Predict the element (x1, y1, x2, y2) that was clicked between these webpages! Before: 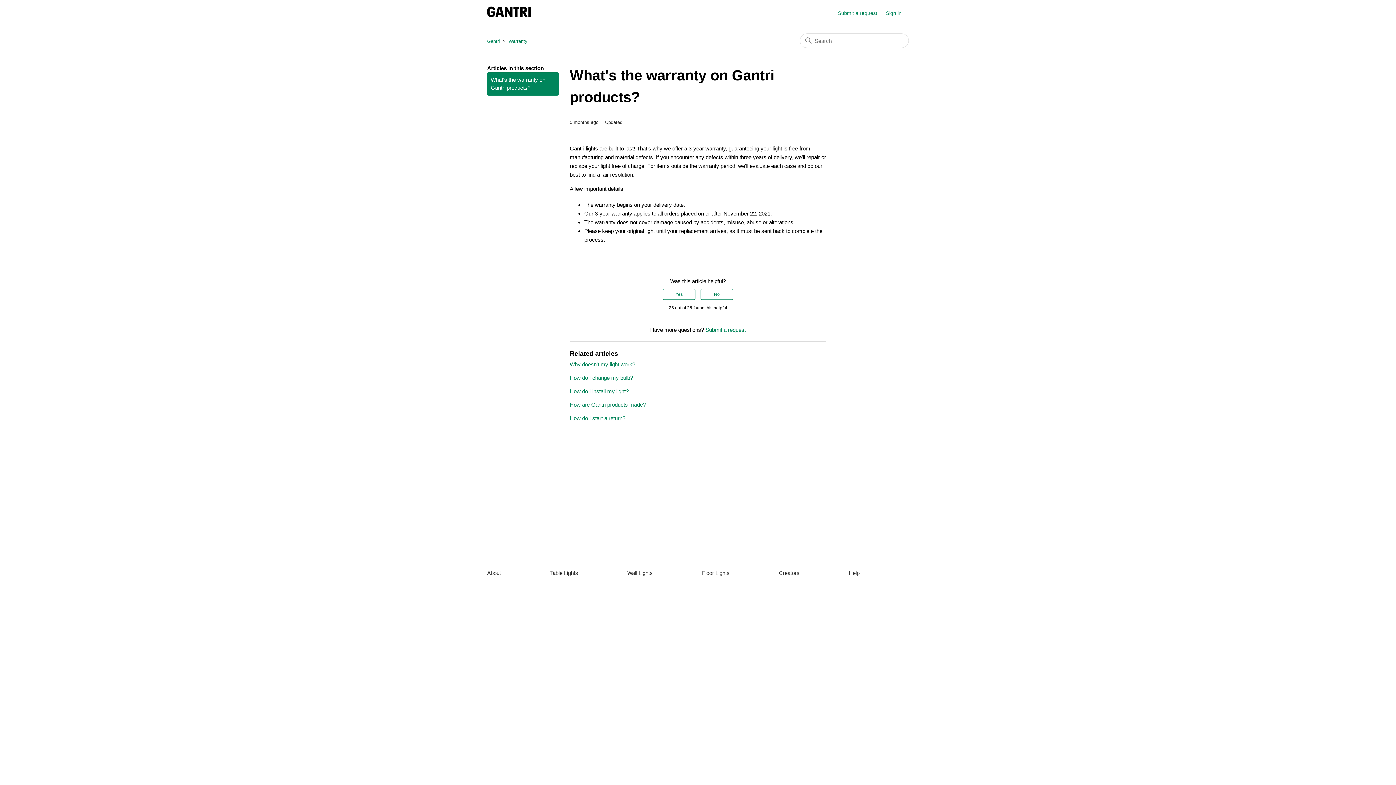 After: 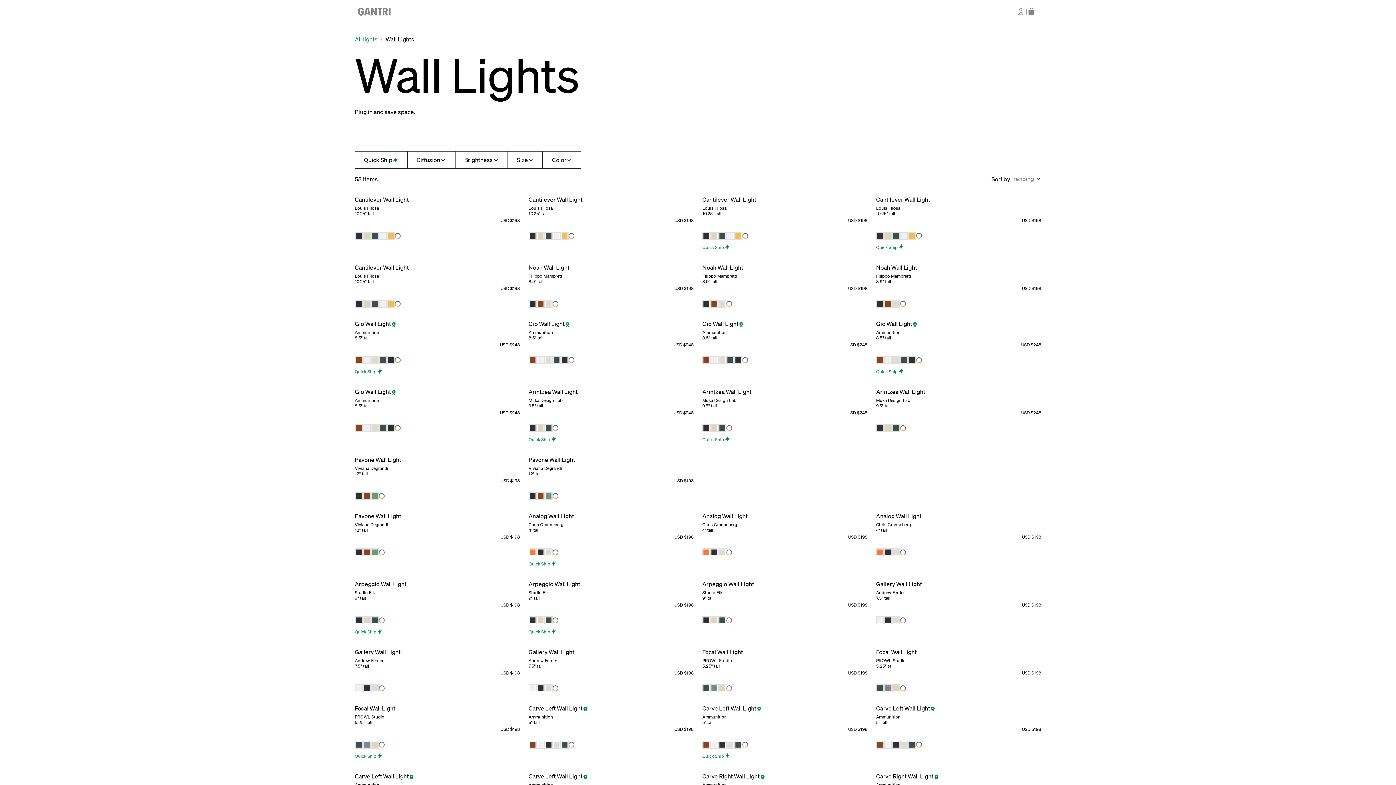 Action: label: Wall Lights bbox: (627, 569, 652, 577)